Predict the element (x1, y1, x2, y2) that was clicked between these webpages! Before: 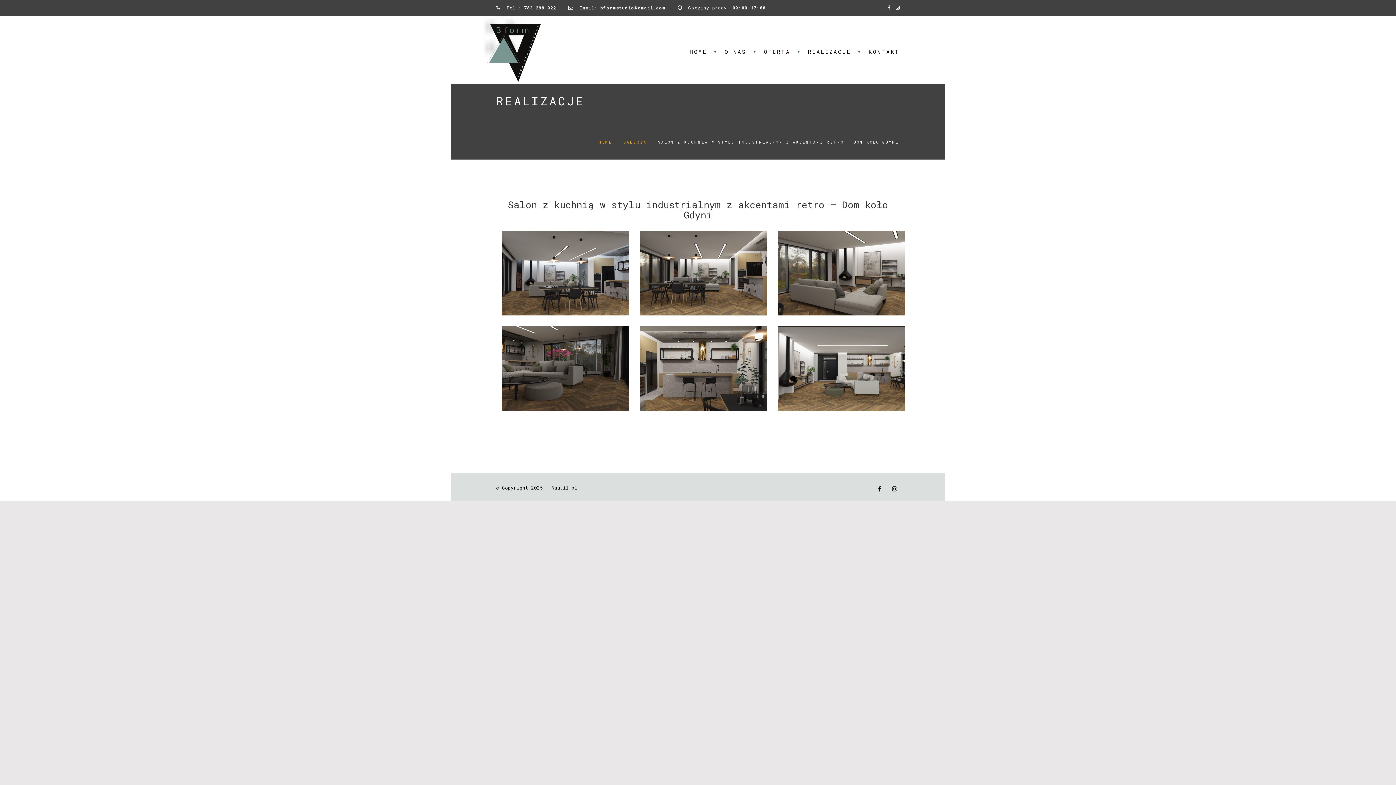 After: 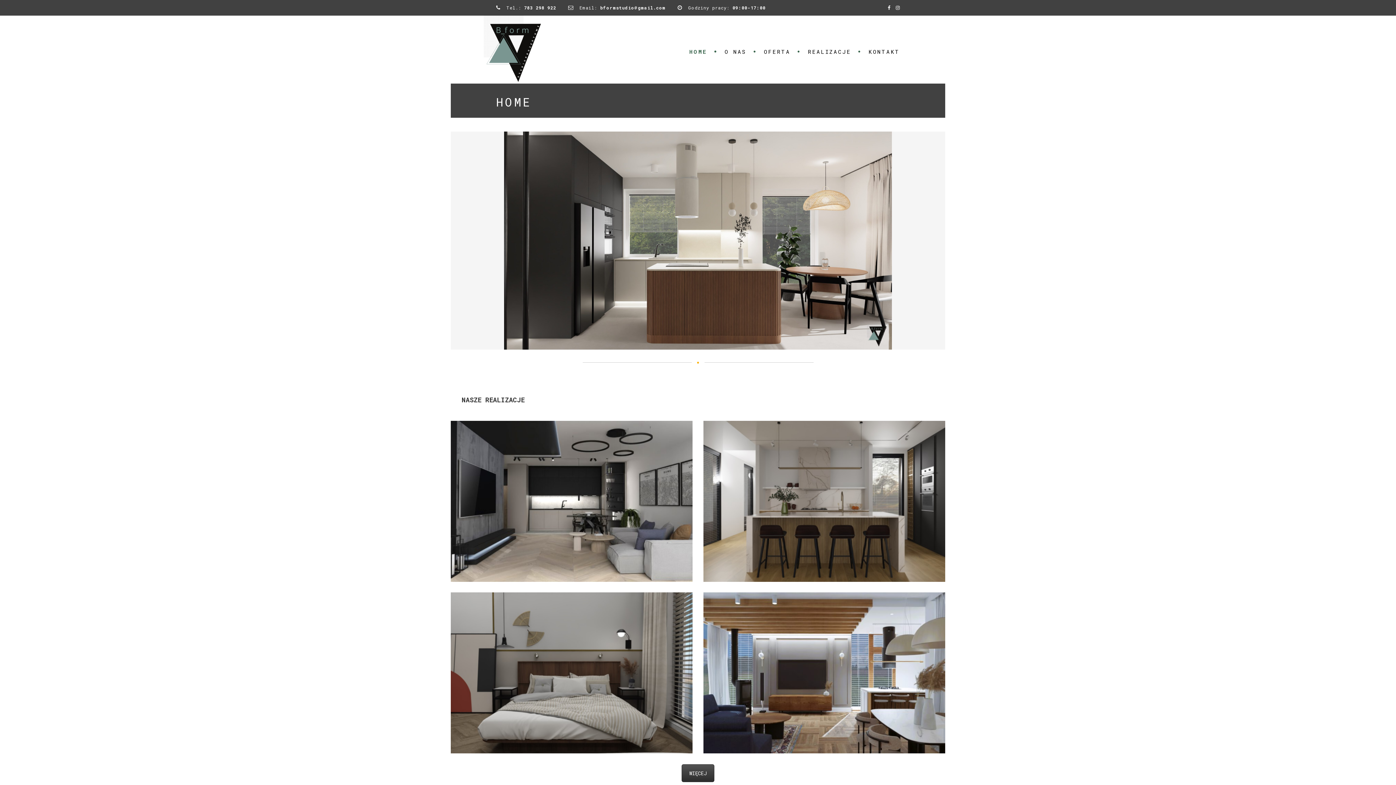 Action: bbox: (598, 140, 612, 144) label: HOME